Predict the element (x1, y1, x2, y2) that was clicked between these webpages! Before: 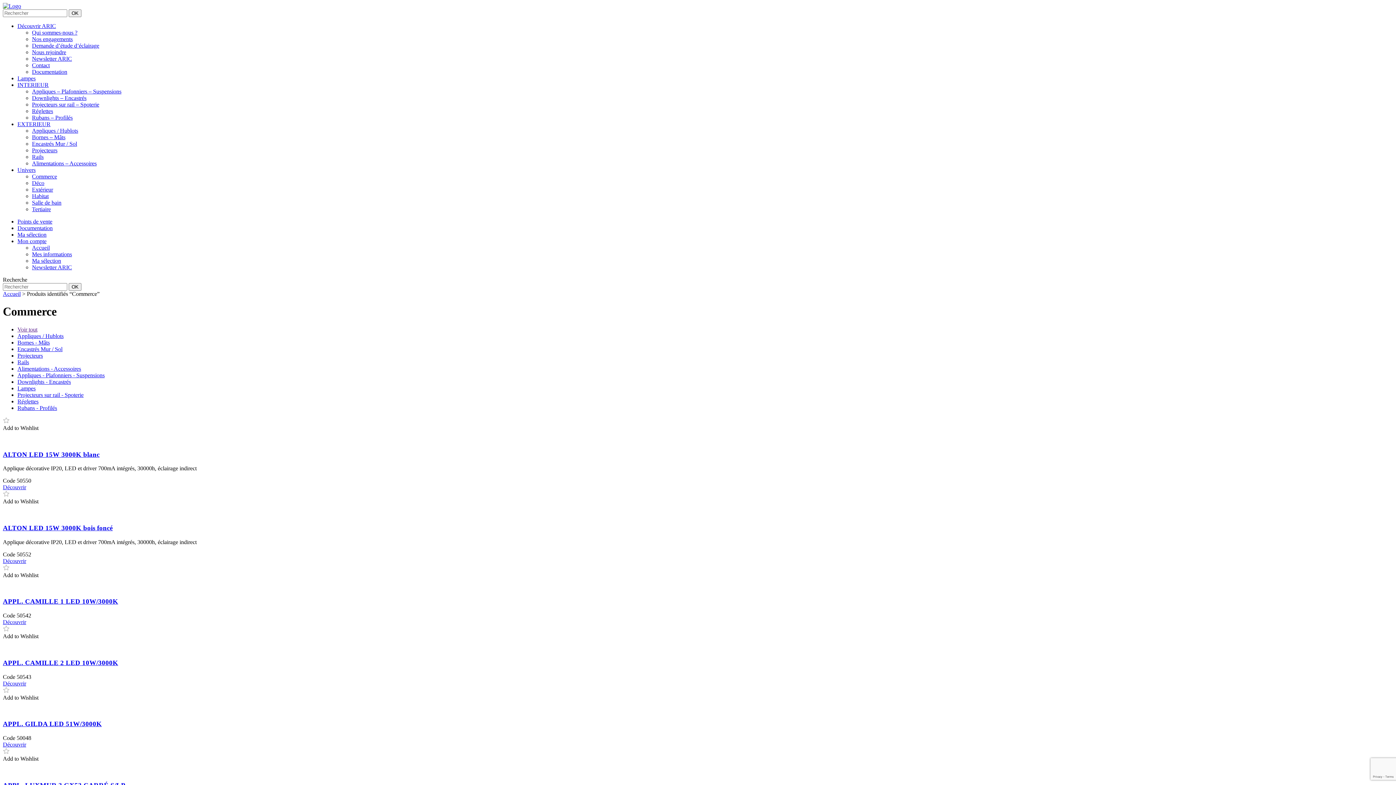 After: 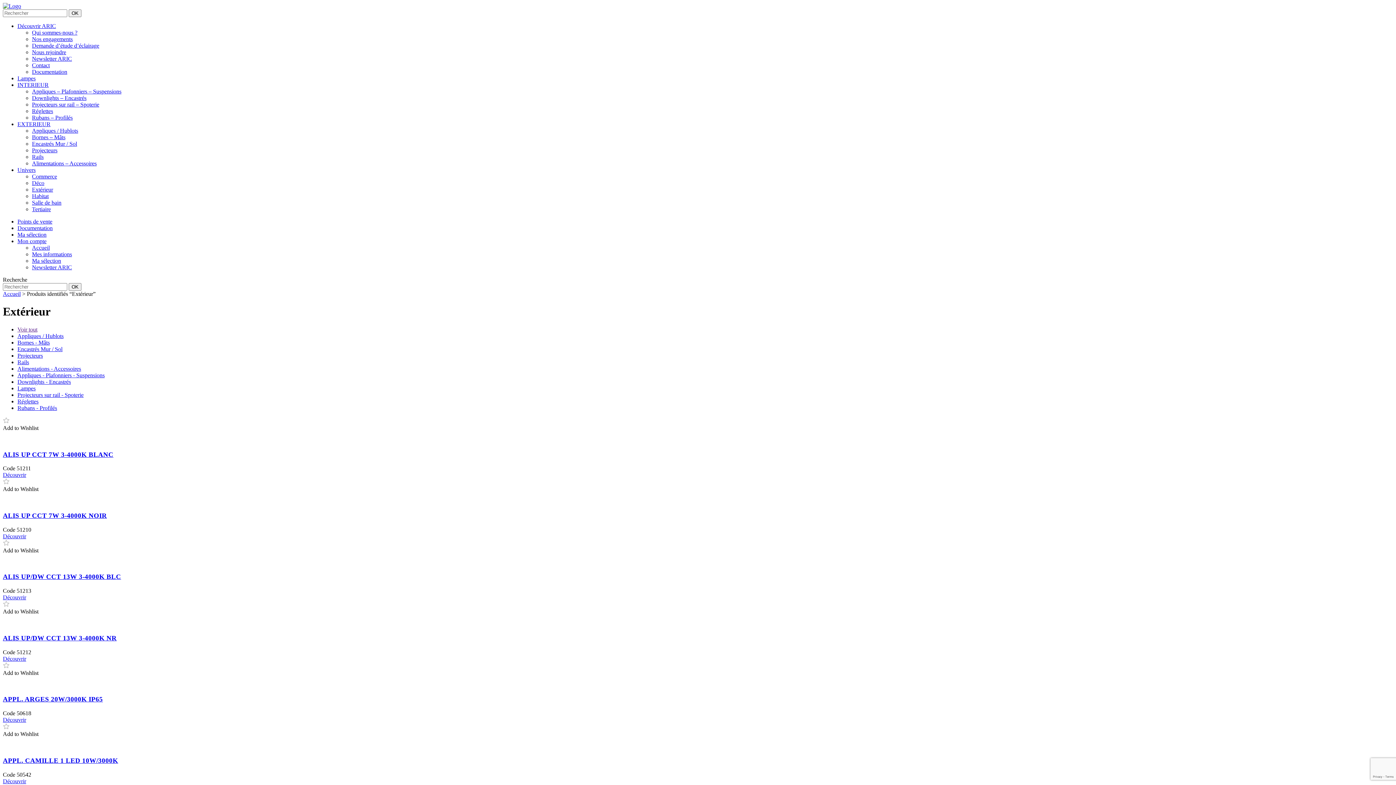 Action: label: Extérieur bbox: (32, 186, 53, 192)